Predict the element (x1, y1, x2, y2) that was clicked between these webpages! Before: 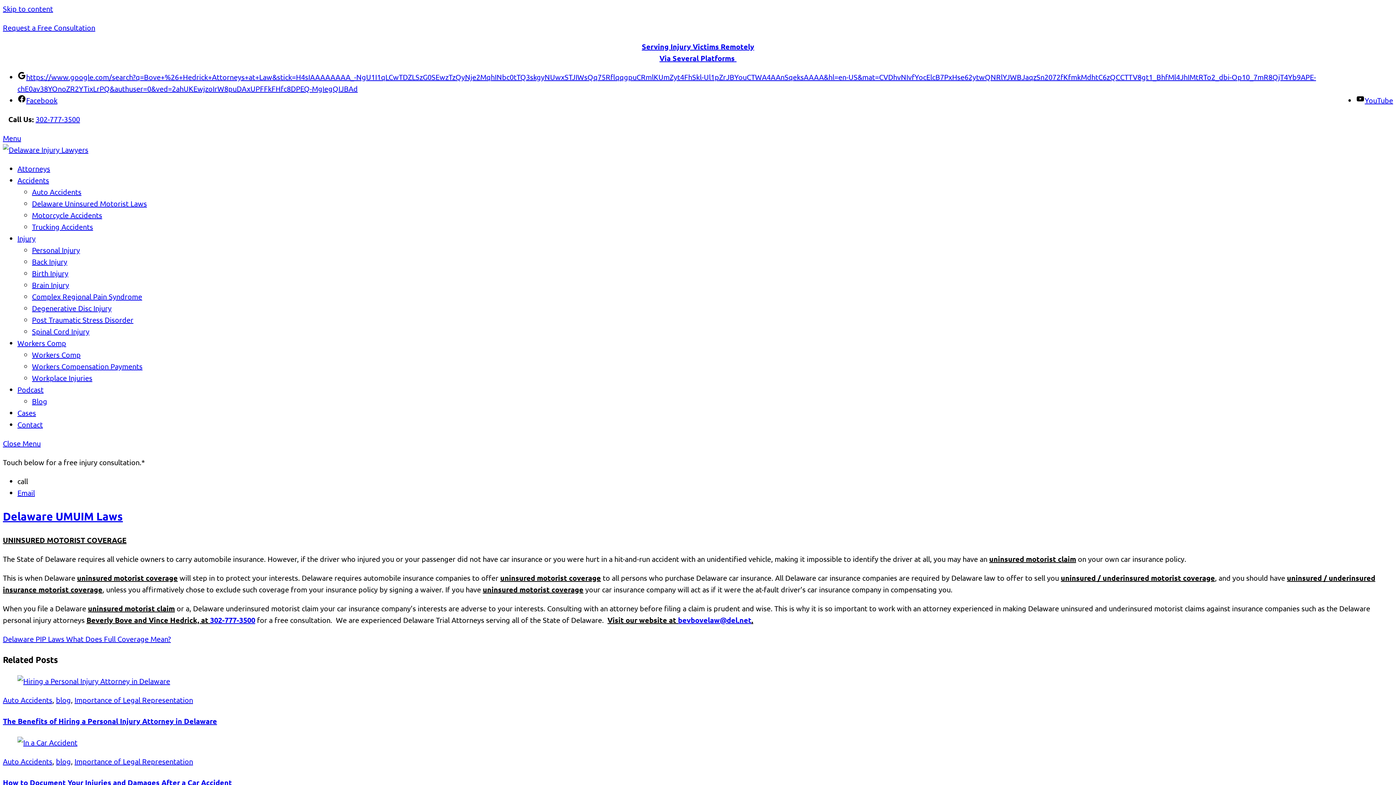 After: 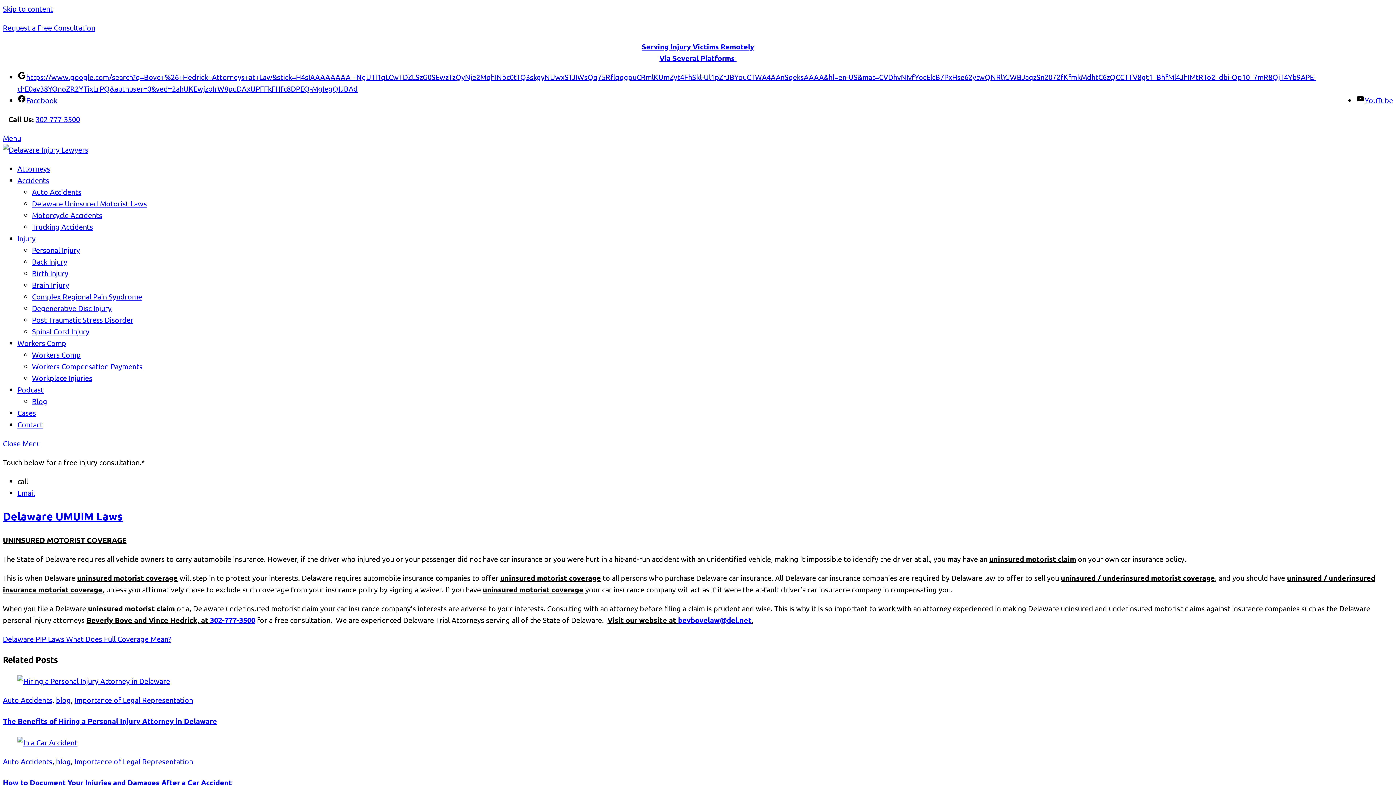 Action: label: bevbovelaw@del.net bbox: (678, 615, 751, 625)